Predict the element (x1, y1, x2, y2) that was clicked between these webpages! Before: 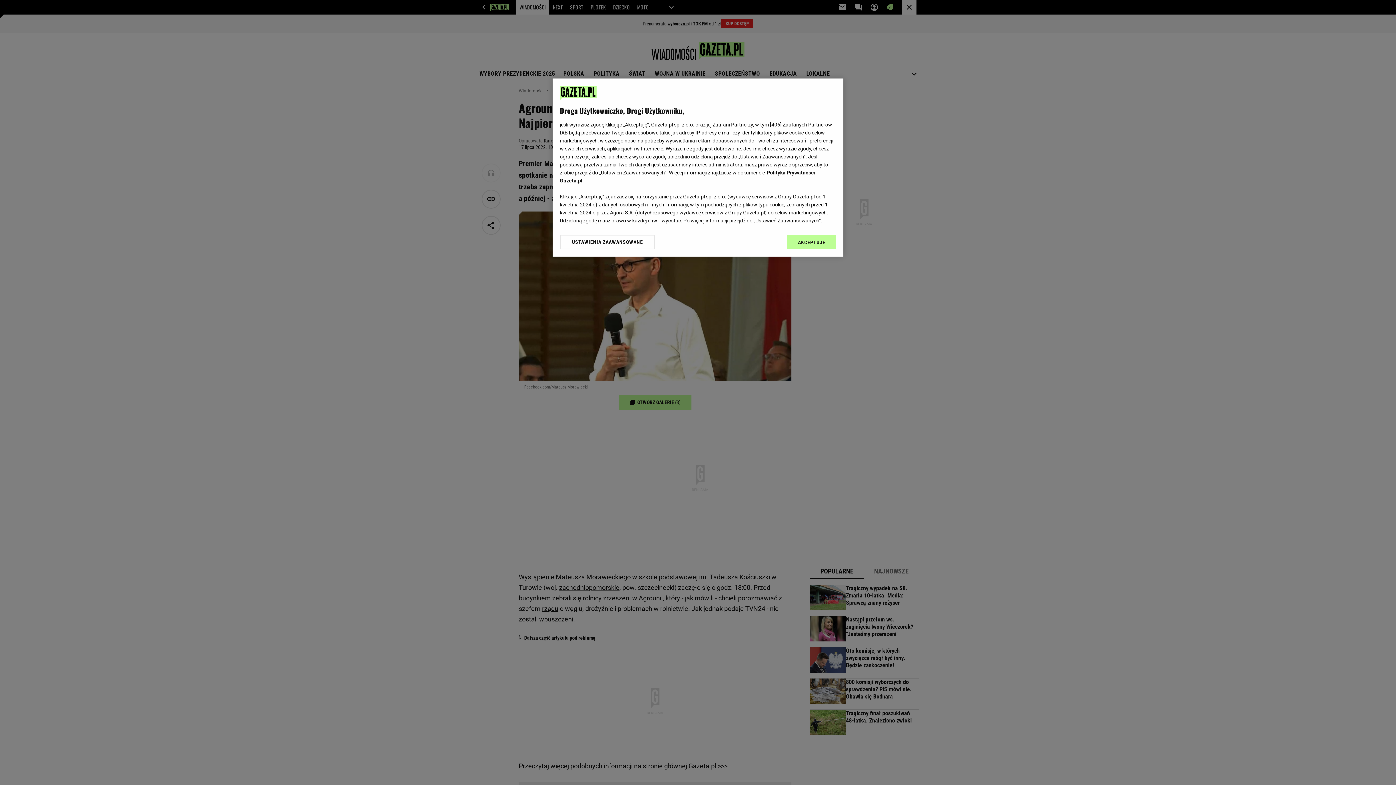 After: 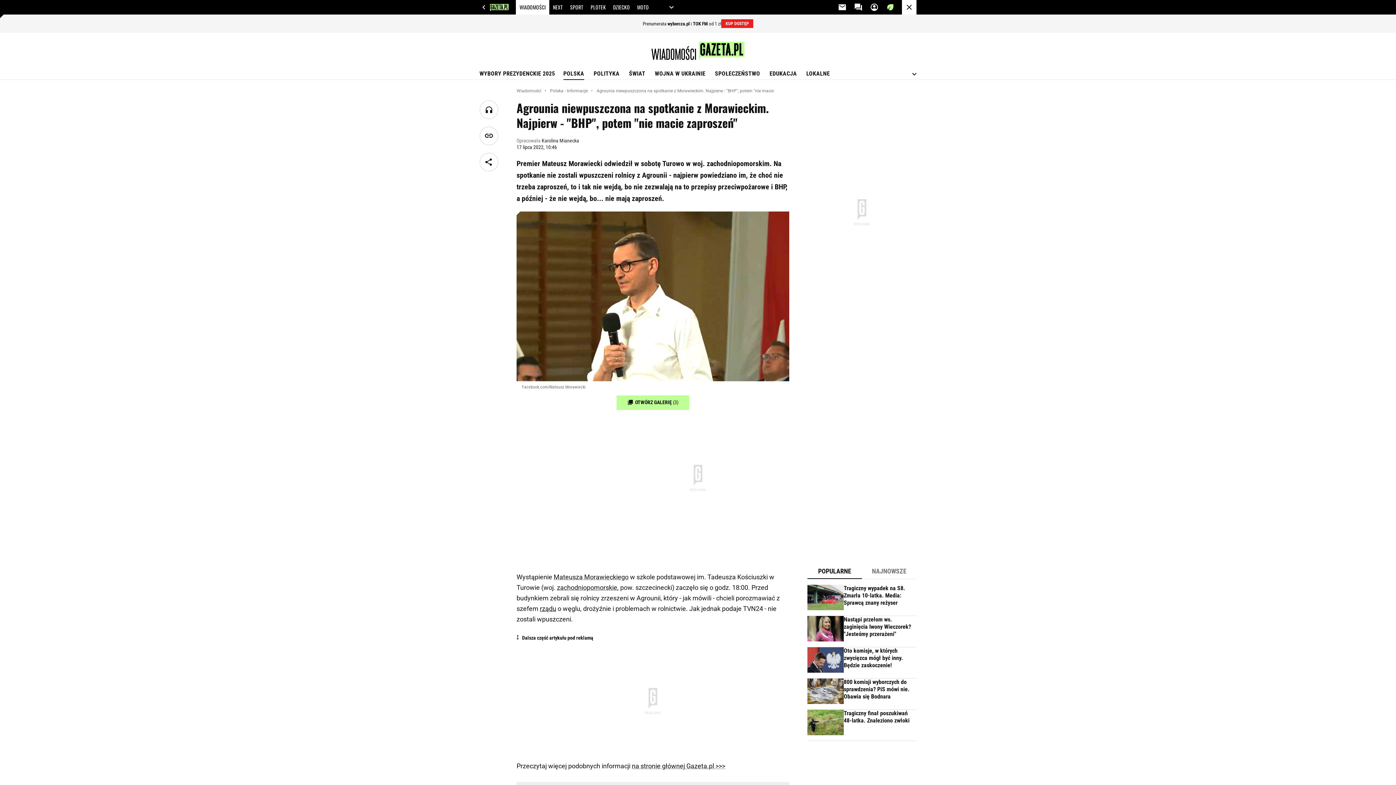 Action: bbox: (787, 234, 836, 249) label: AKCEPTUJĘ